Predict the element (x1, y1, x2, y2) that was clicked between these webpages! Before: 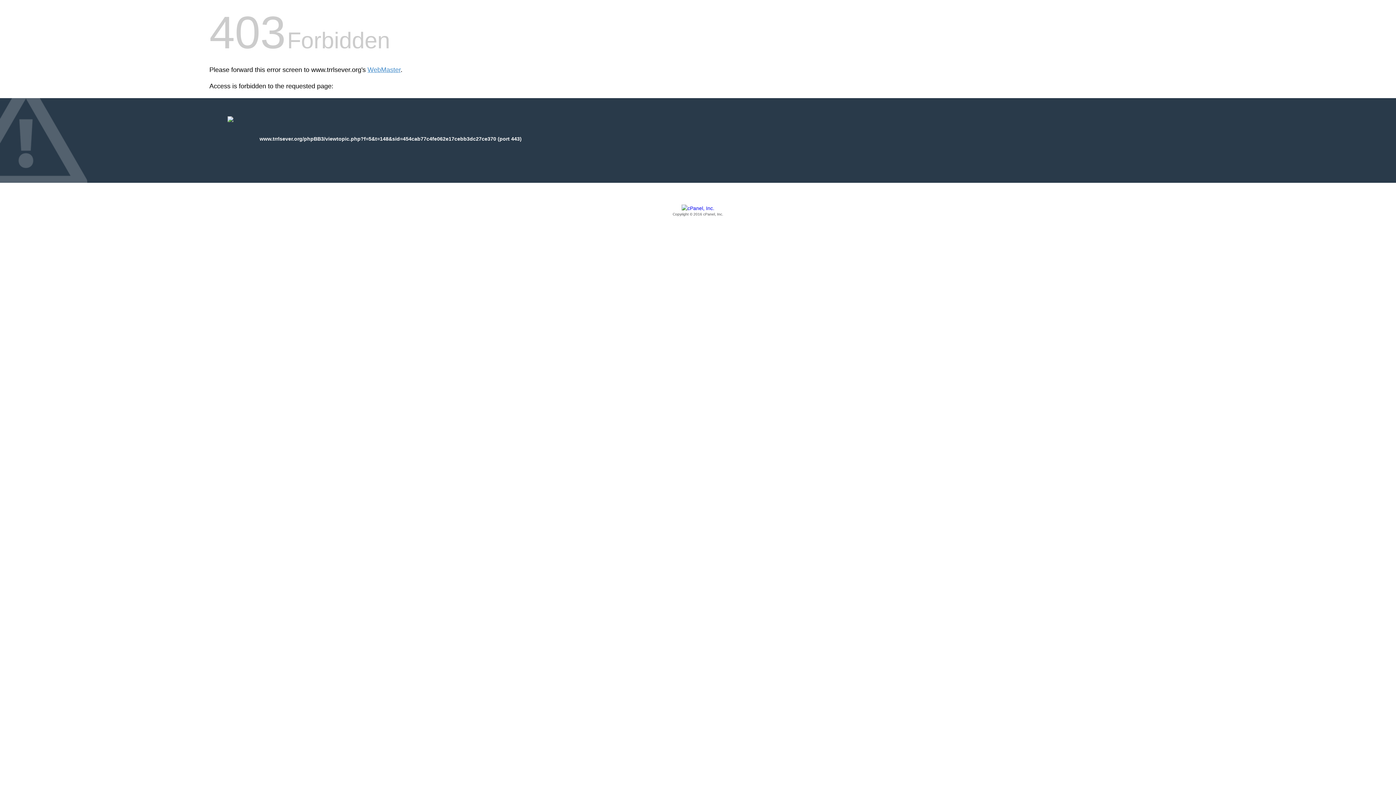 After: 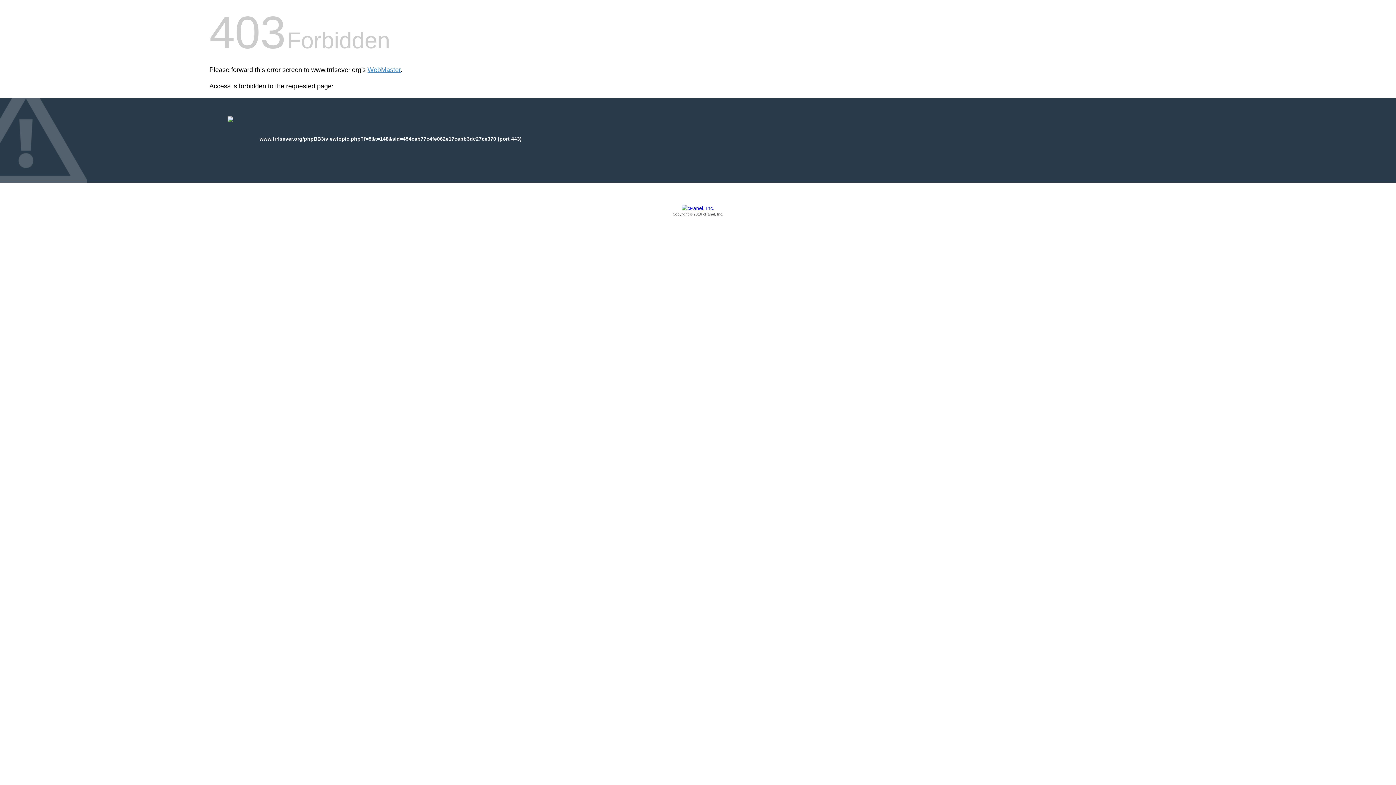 Action: bbox: (209, 205, 1186, 217) label: Copyright © 2016 cPanel, Inc.